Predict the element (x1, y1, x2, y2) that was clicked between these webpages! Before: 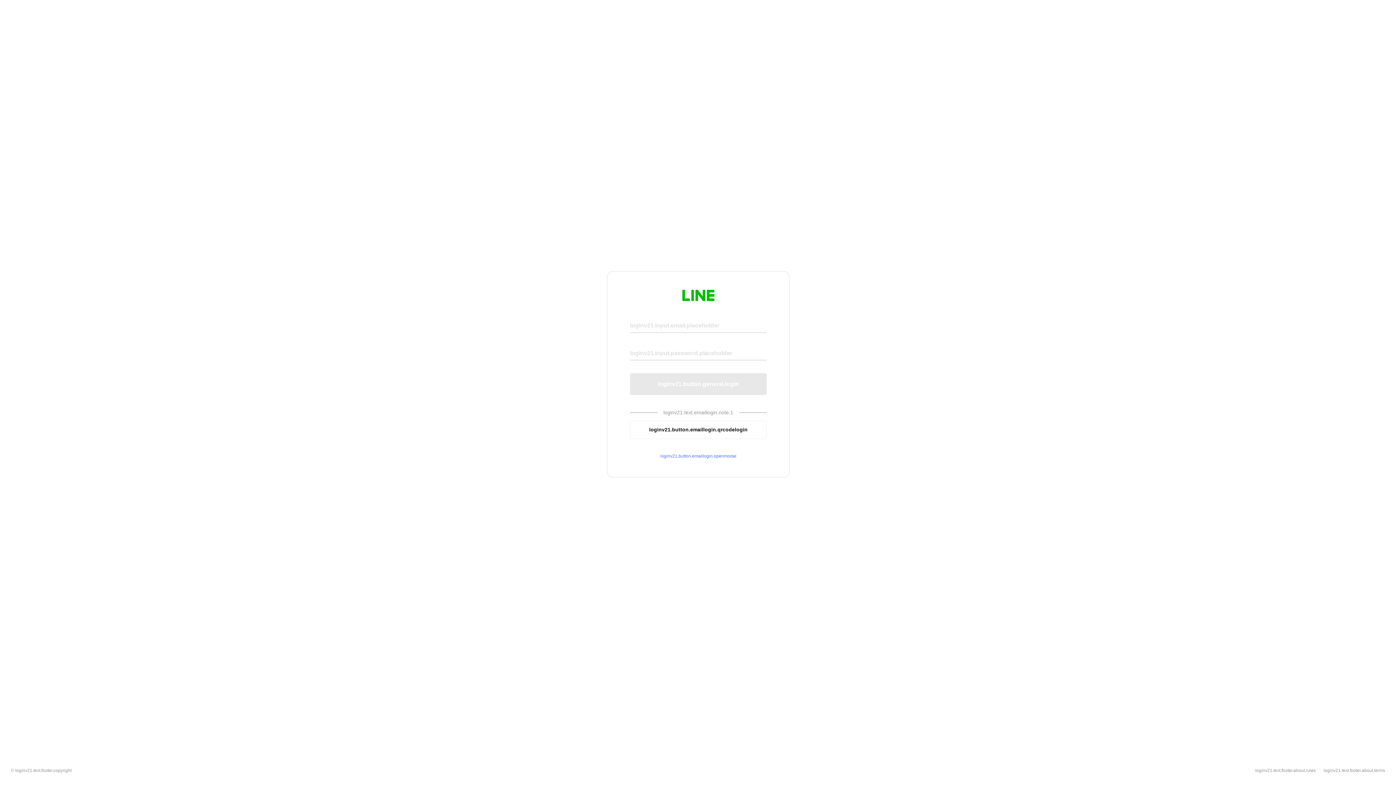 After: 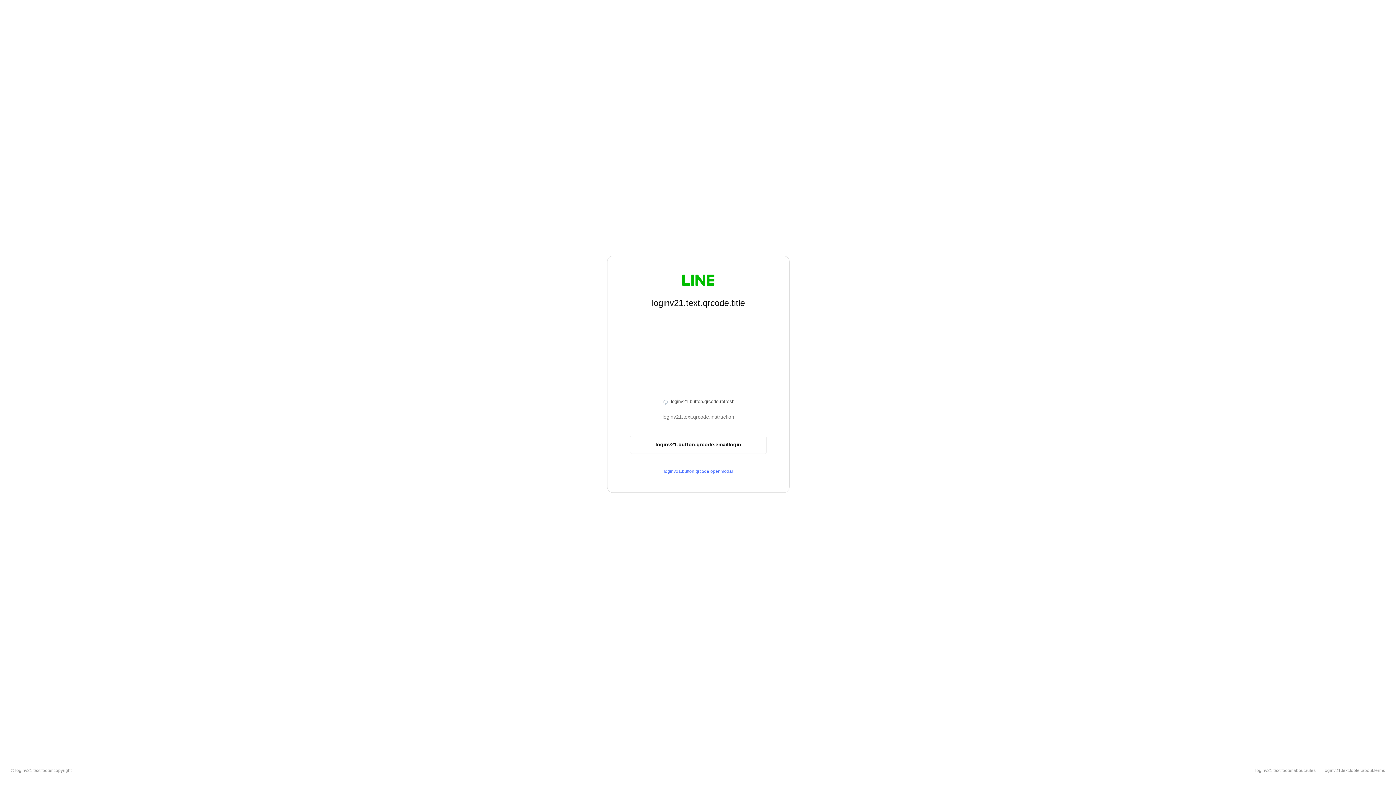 Action: label: loginv21.button.emaillogin.qrcodelogin bbox: (630, 420, 766, 439)